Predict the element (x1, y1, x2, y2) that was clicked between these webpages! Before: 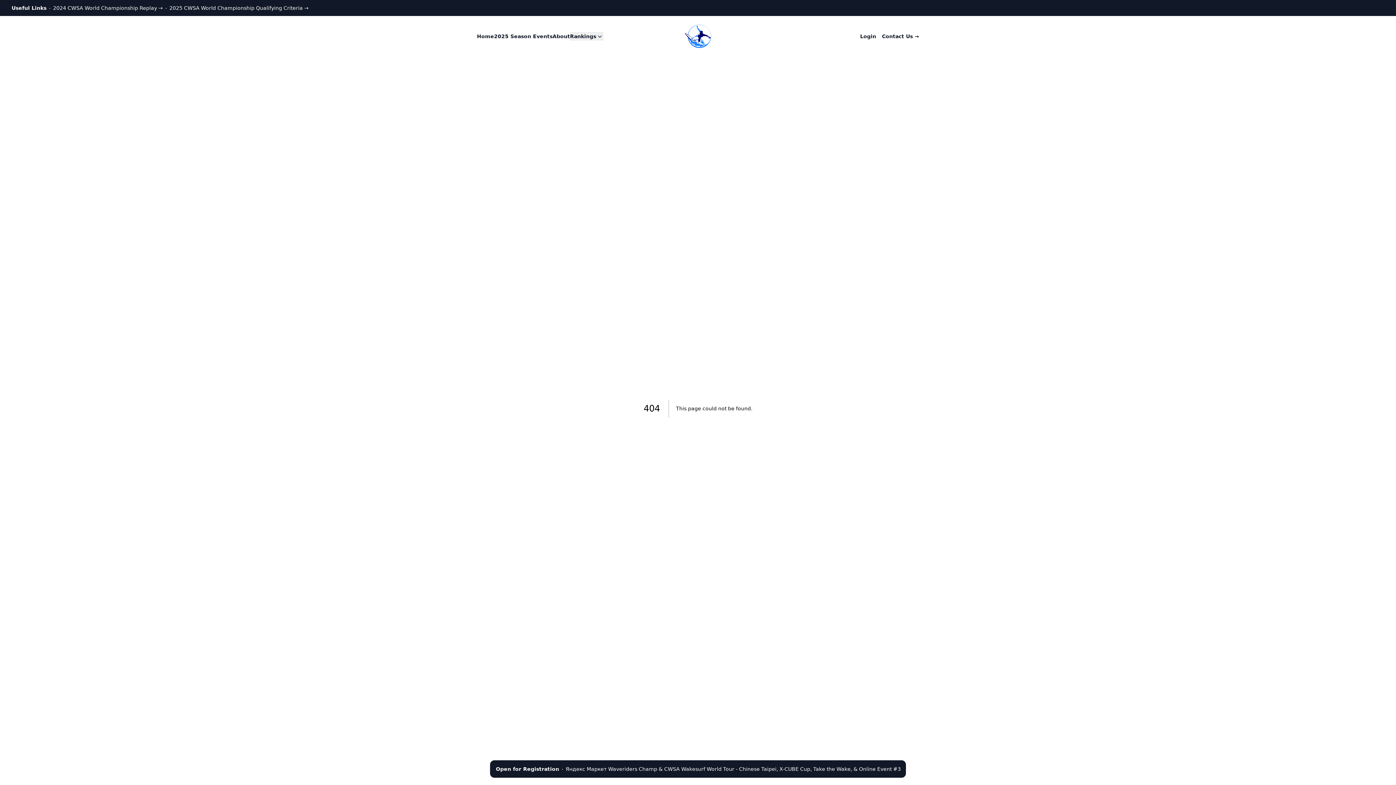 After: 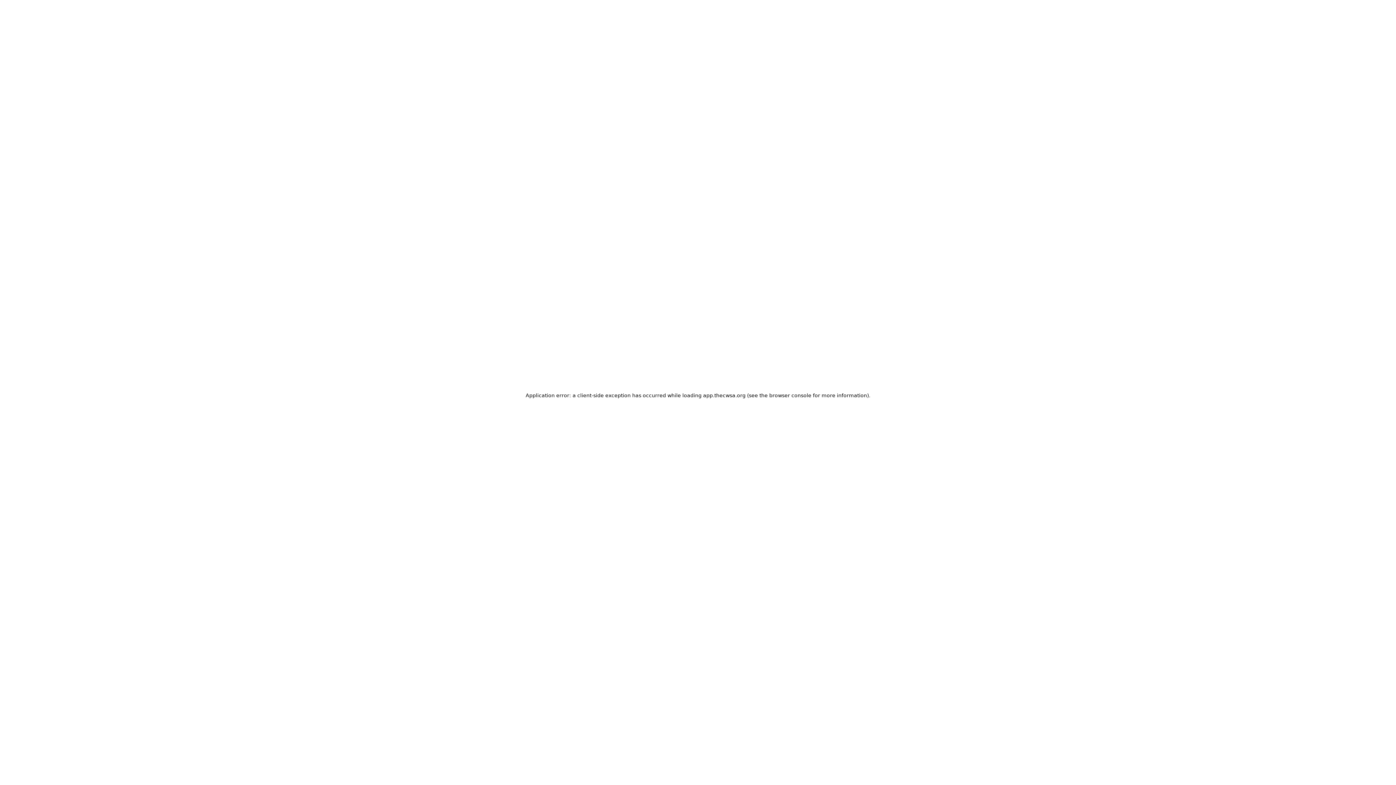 Action: bbox: (860, 32, 876, 40) label: Login